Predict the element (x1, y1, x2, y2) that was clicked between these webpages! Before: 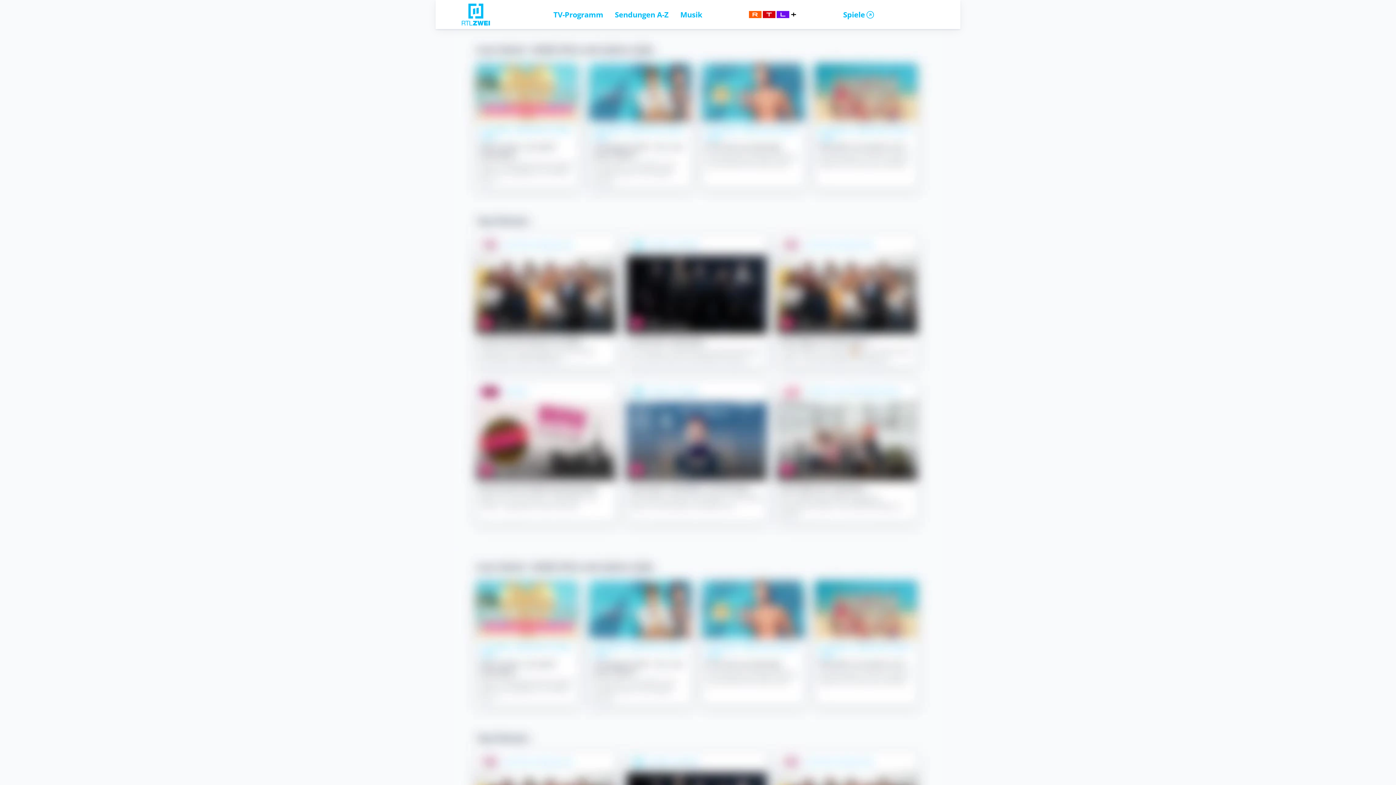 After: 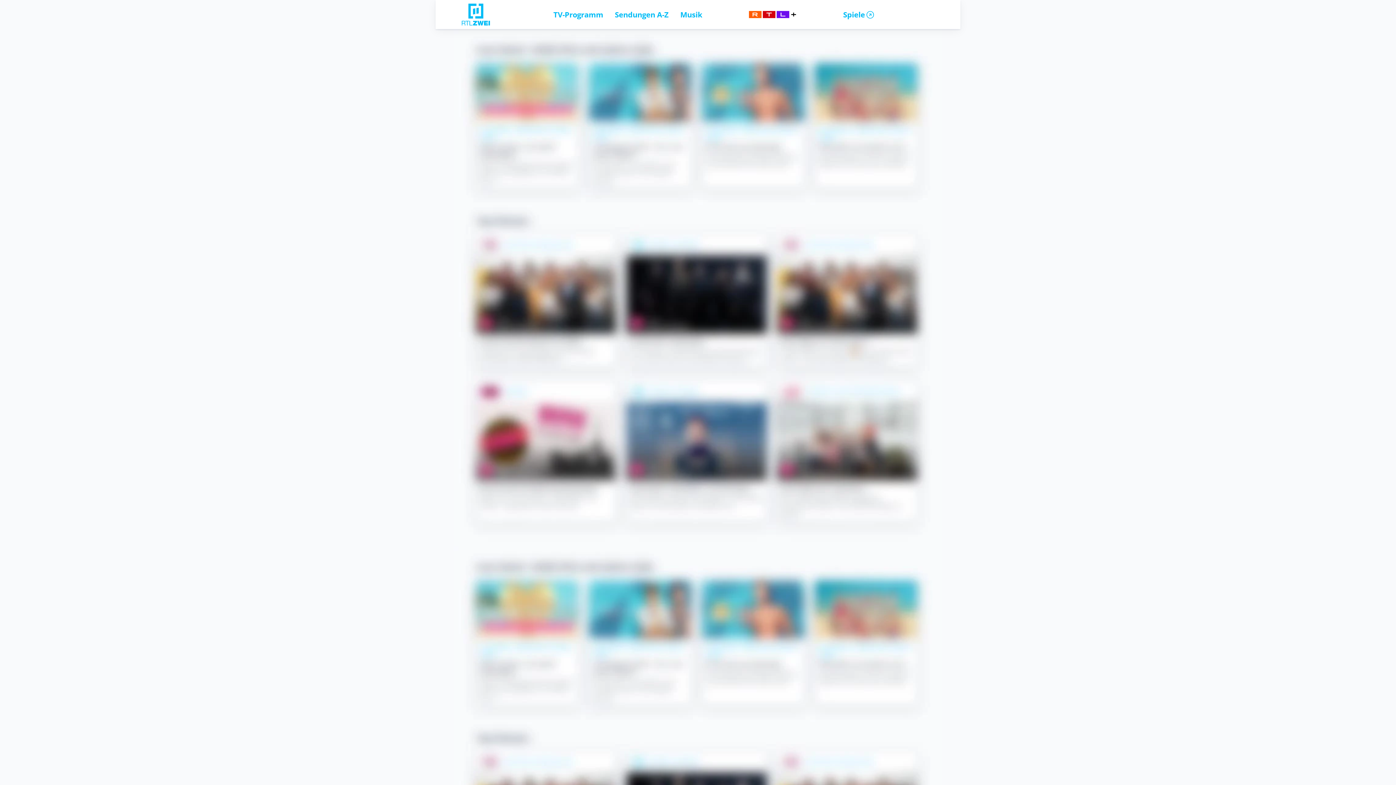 Action: bbox: (713, 10, 831, 18)